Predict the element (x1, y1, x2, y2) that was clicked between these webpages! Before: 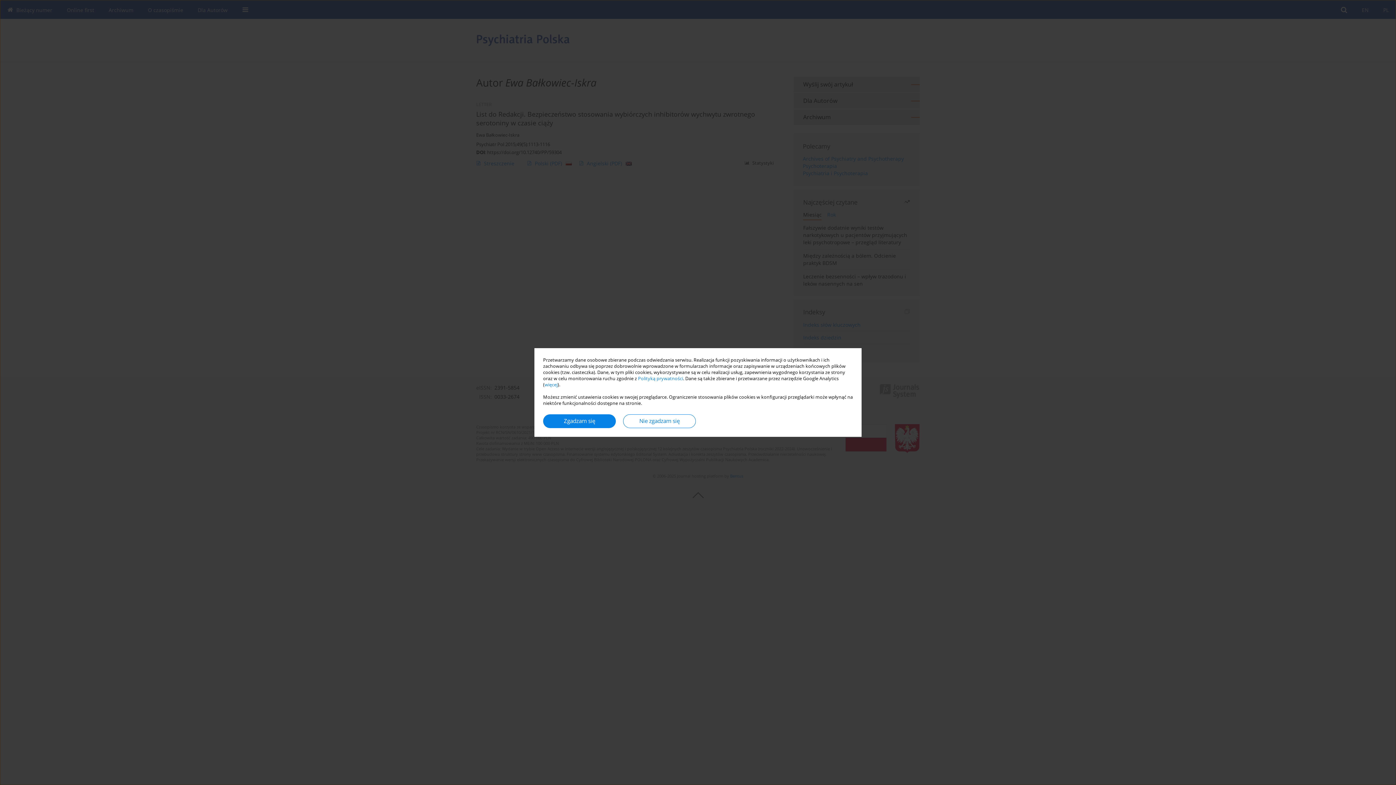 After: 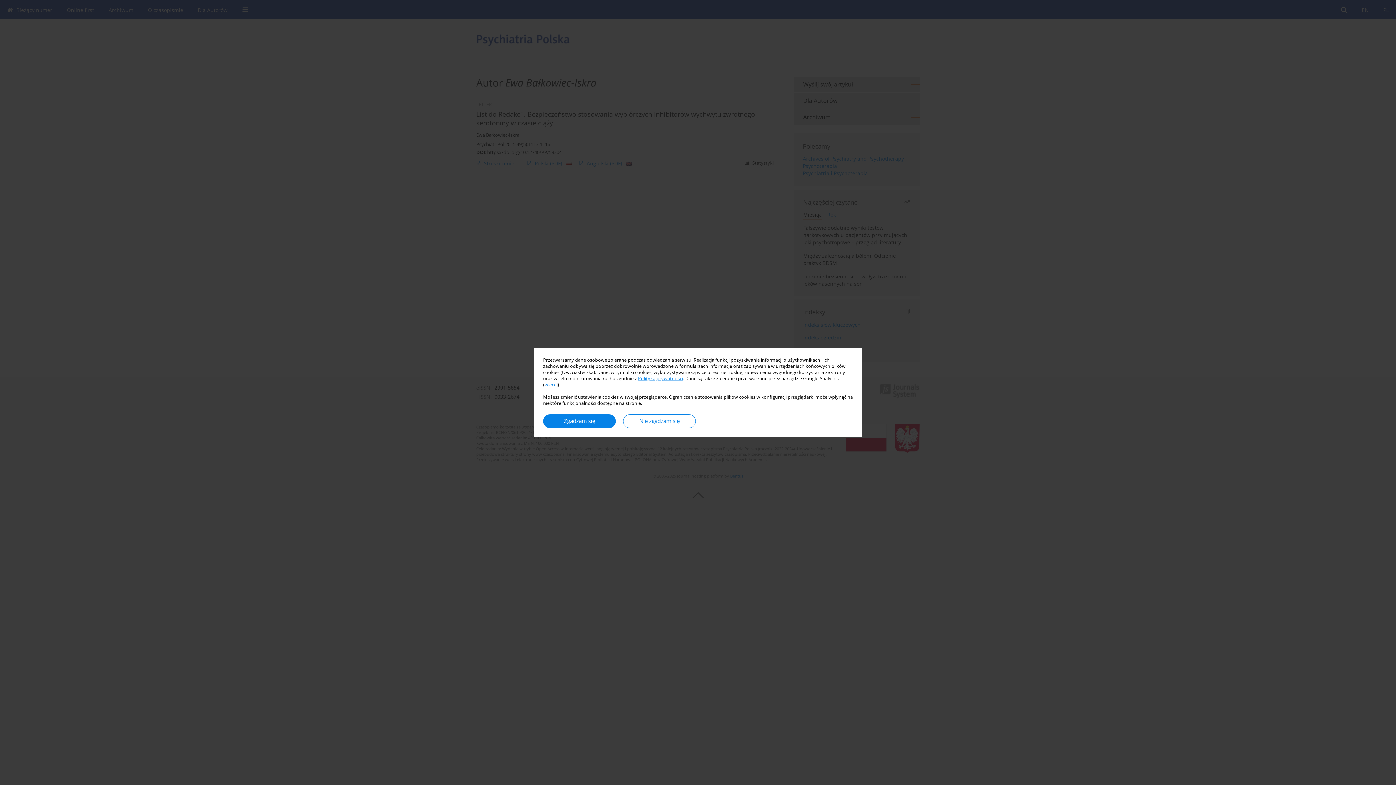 Action: bbox: (638, 375, 683, 381) label: Polityką prywatności